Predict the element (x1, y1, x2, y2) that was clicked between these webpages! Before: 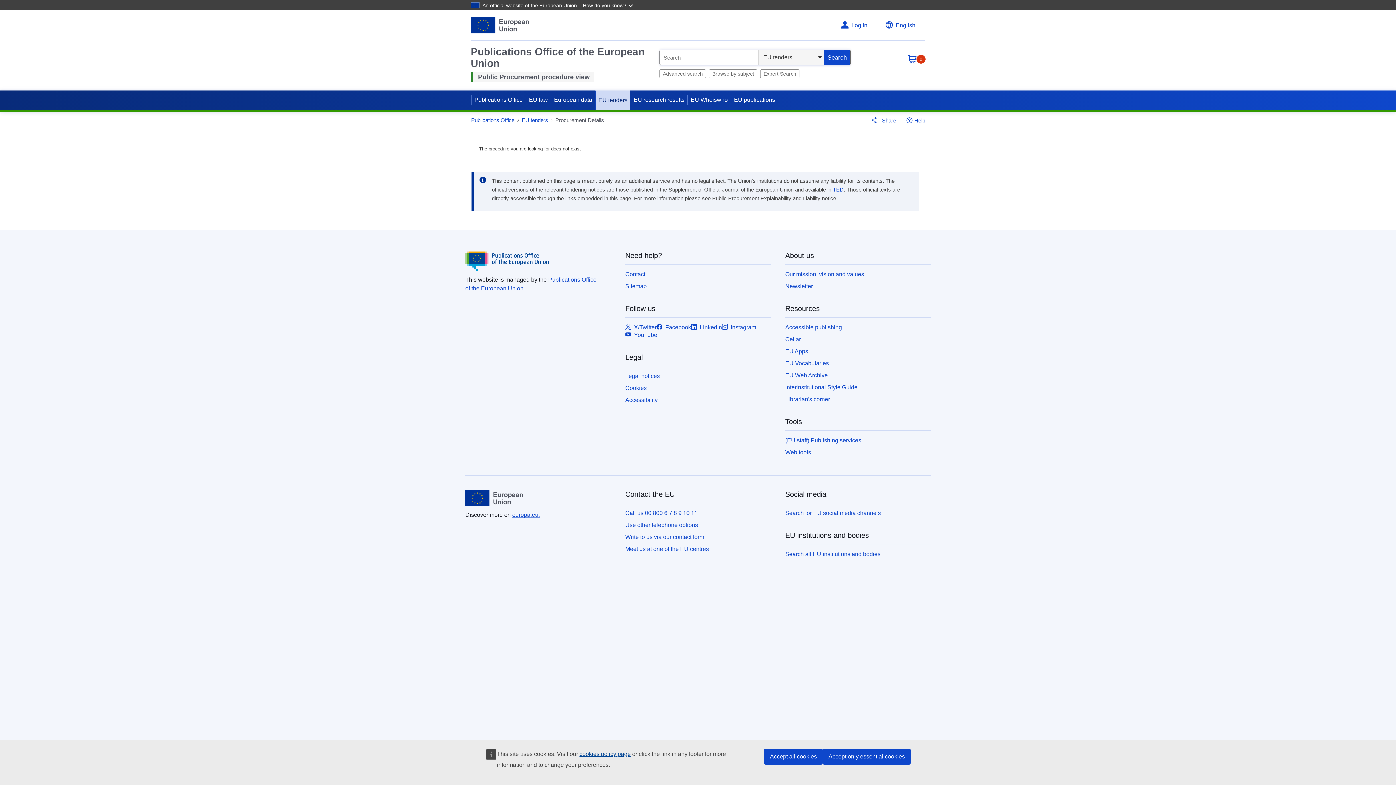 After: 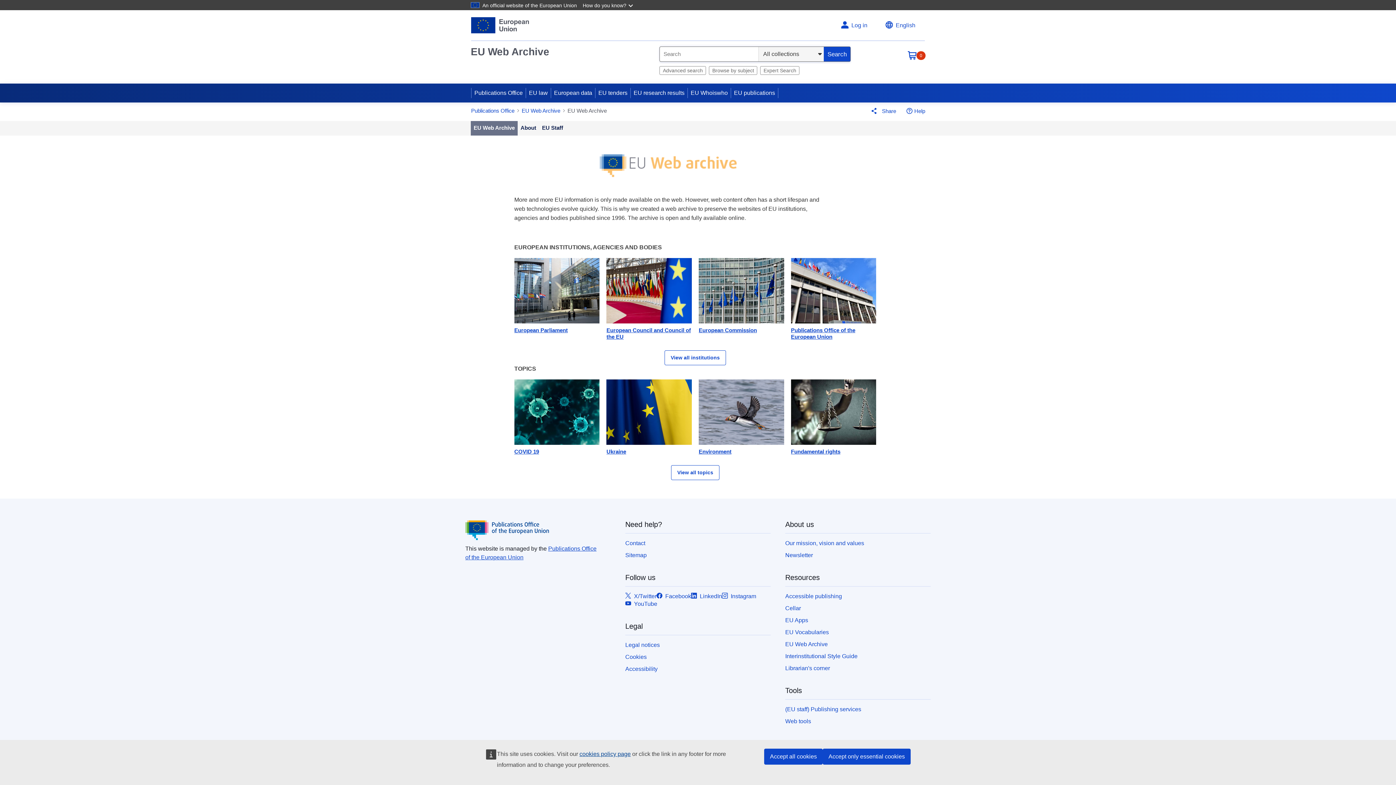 Action: bbox: (785, 372, 828, 378) label: EU Web Archive